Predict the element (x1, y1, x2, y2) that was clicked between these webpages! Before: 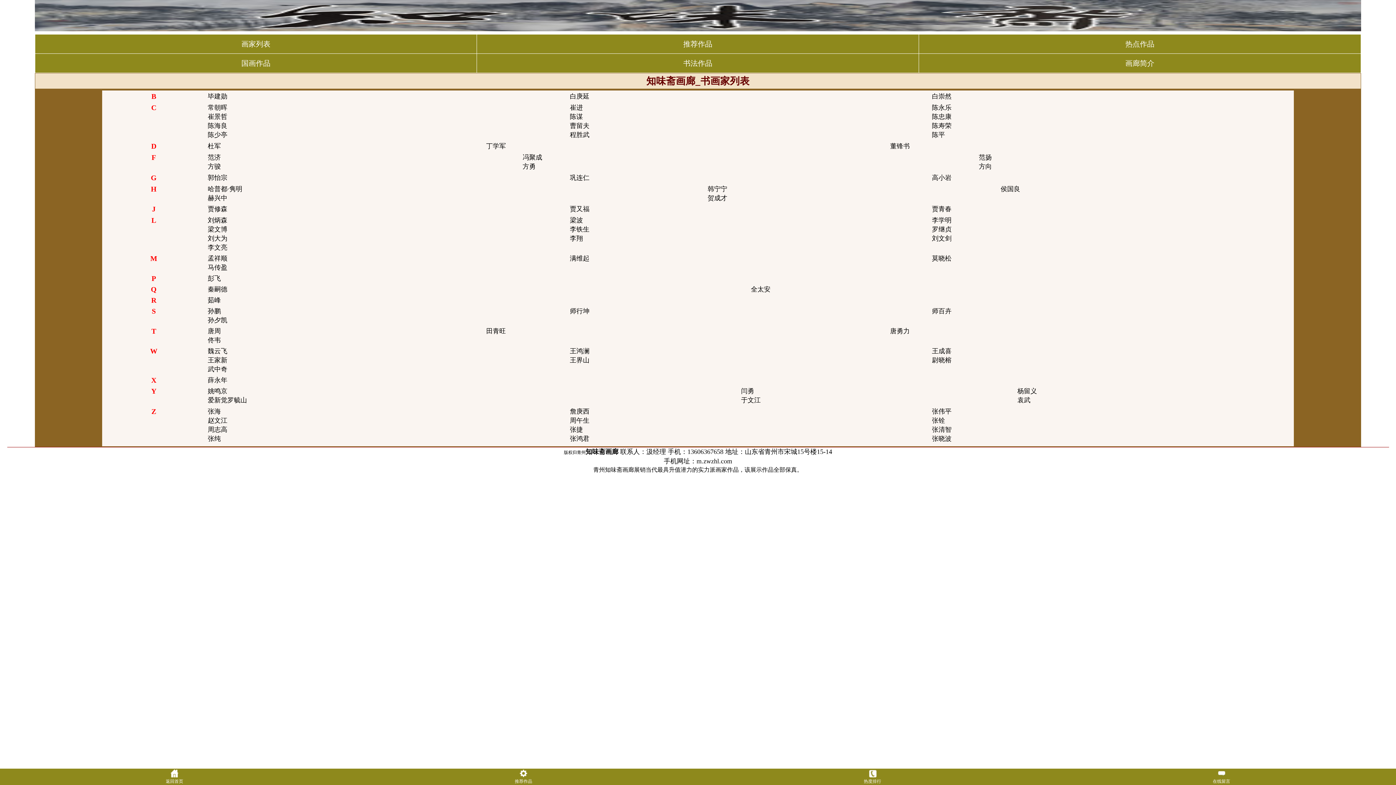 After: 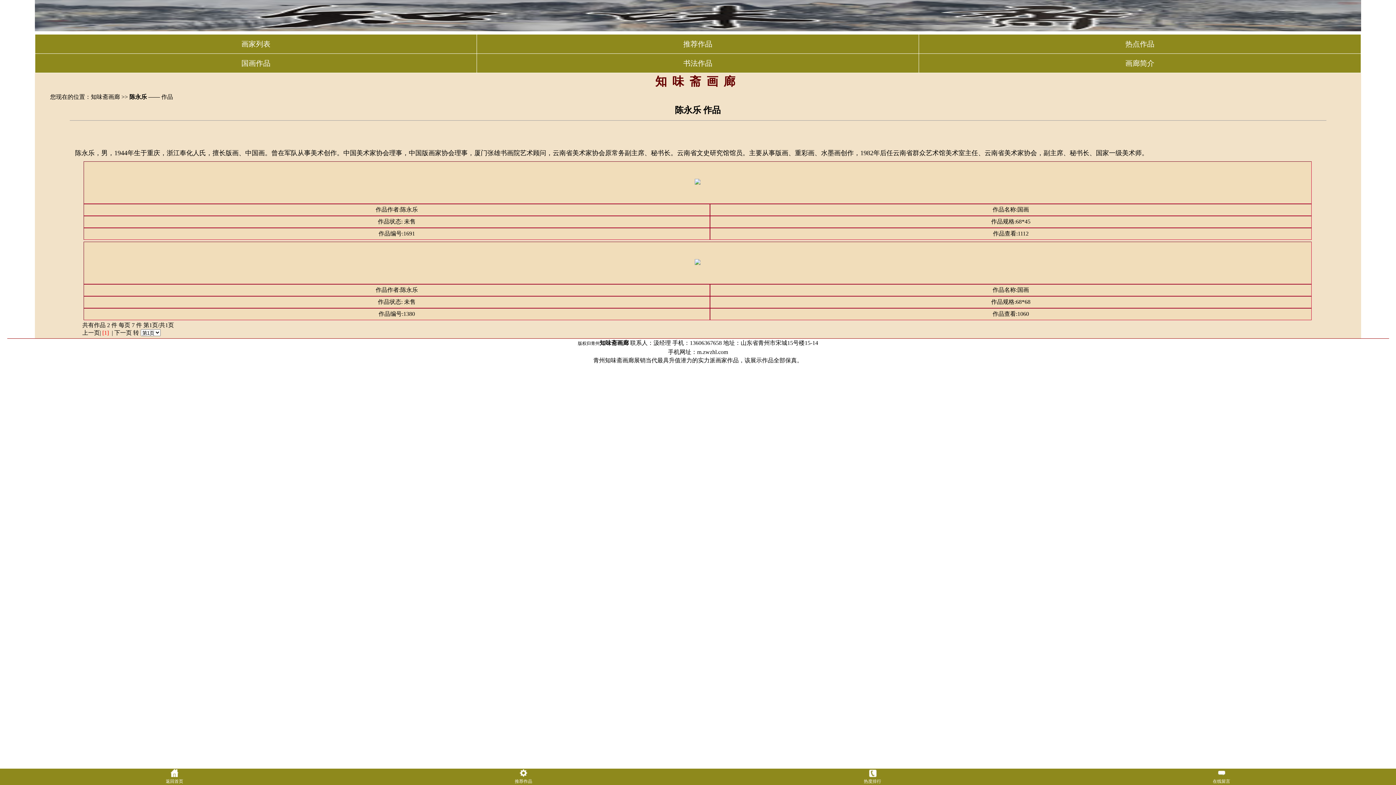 Action: bbox: (932, 104, 951, 111) label: 陈永乐